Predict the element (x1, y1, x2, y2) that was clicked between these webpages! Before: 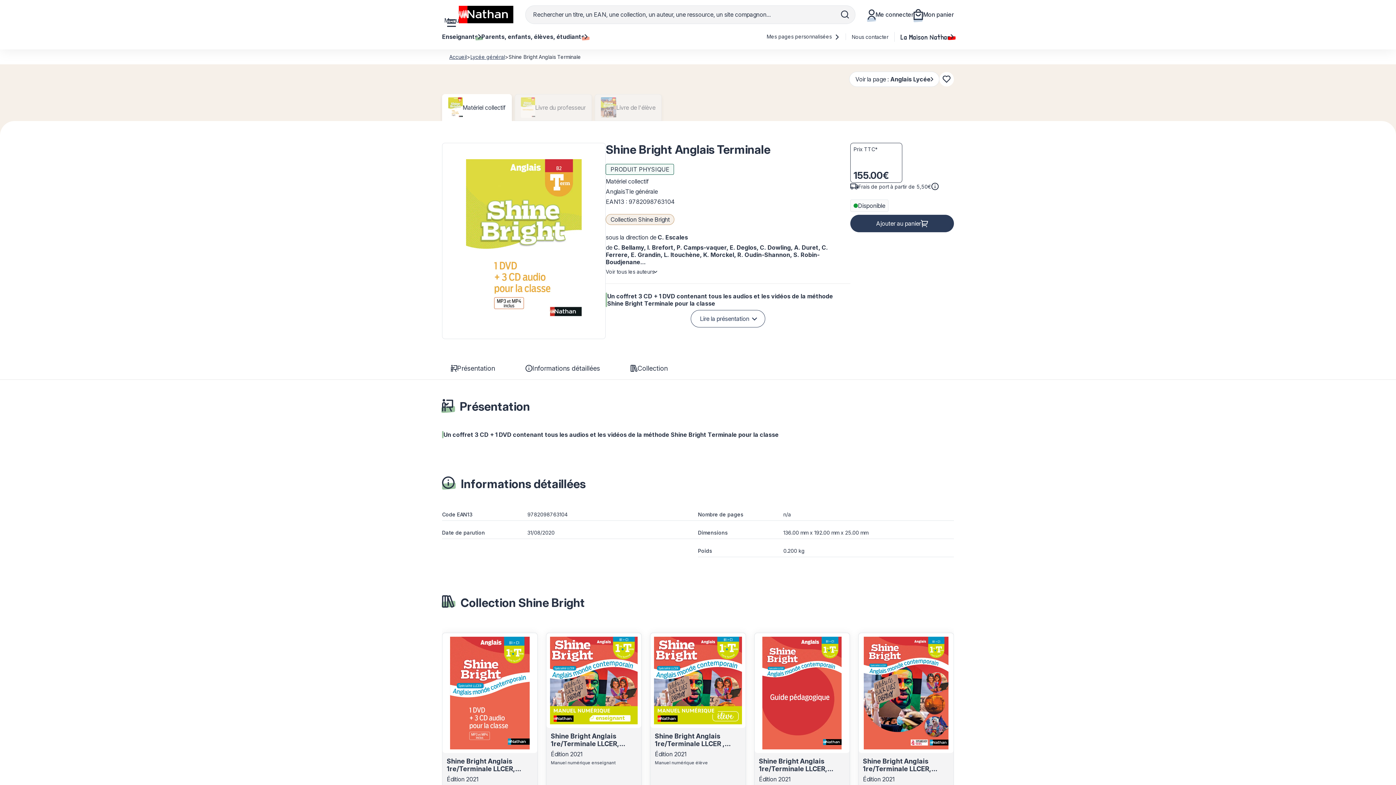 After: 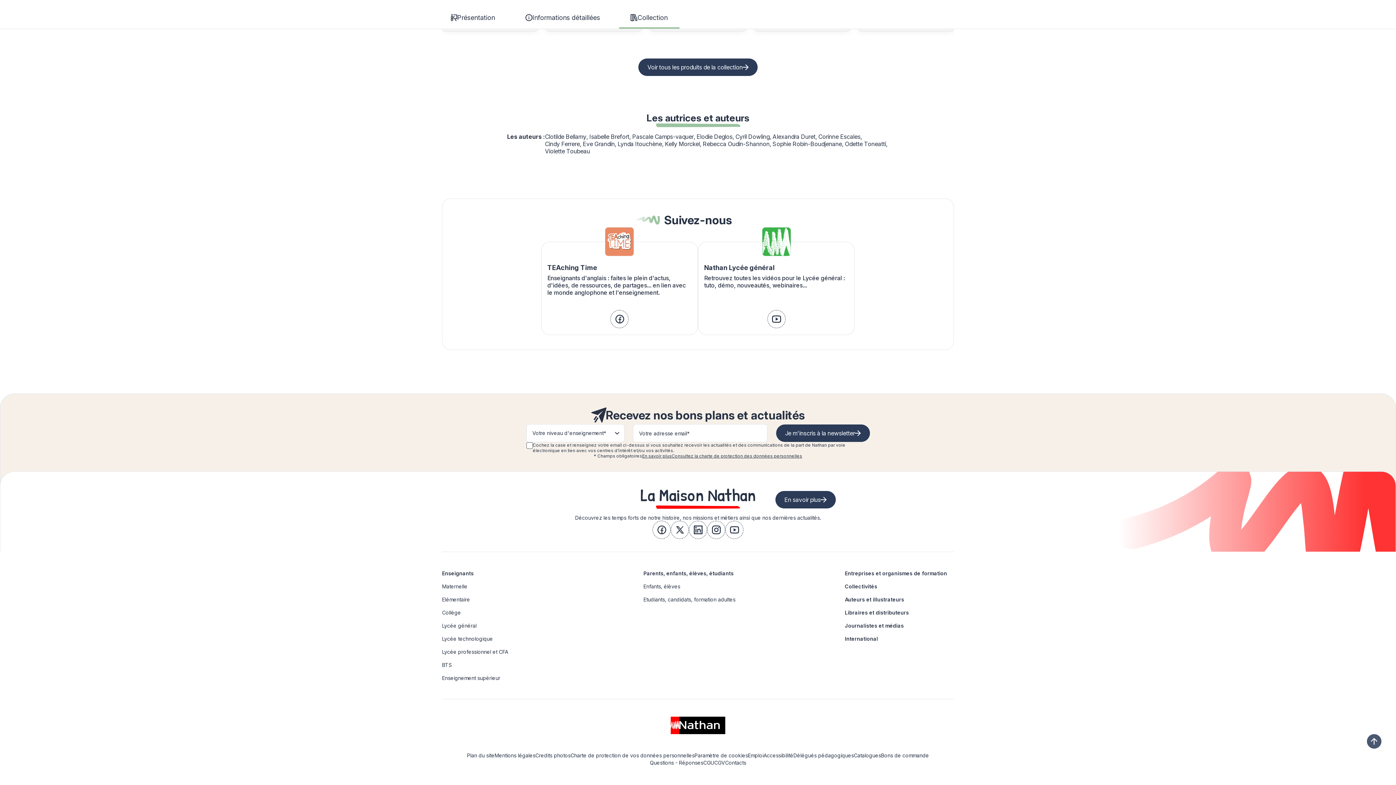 Action: label: Voir tous les auteurs bbox: (605, 268, 654, 274)